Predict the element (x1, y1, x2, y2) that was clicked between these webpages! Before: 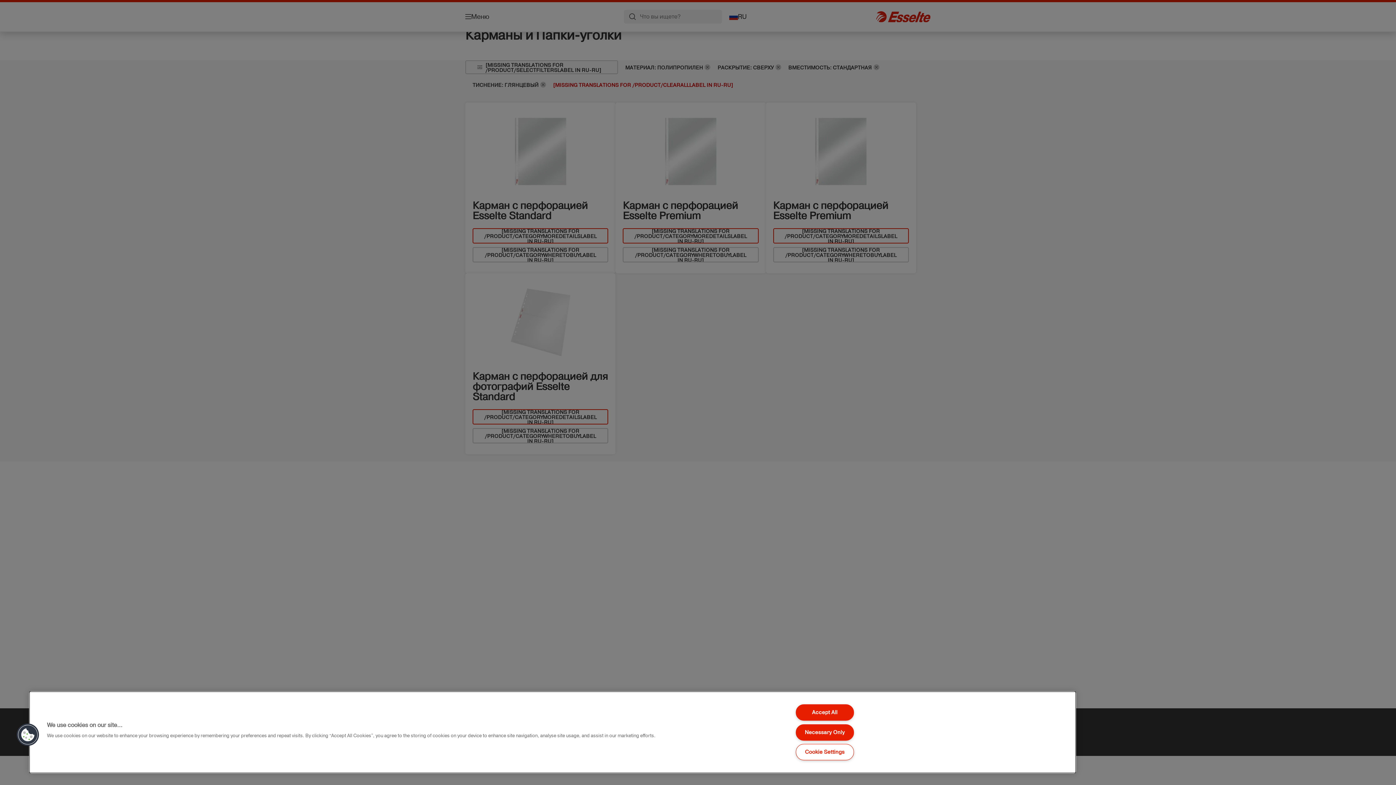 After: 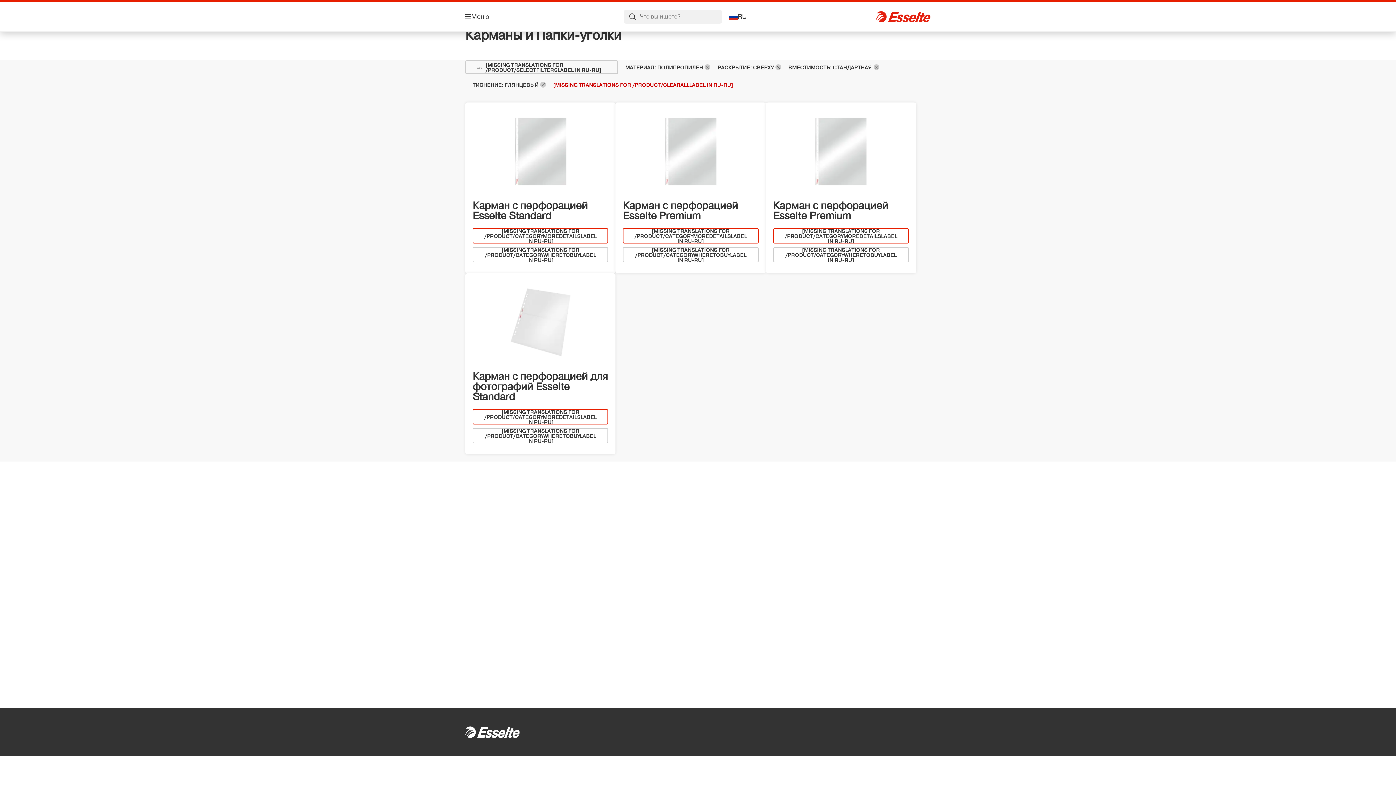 Action: label: Necessary Only bbox: (795, 724, 854, 740)